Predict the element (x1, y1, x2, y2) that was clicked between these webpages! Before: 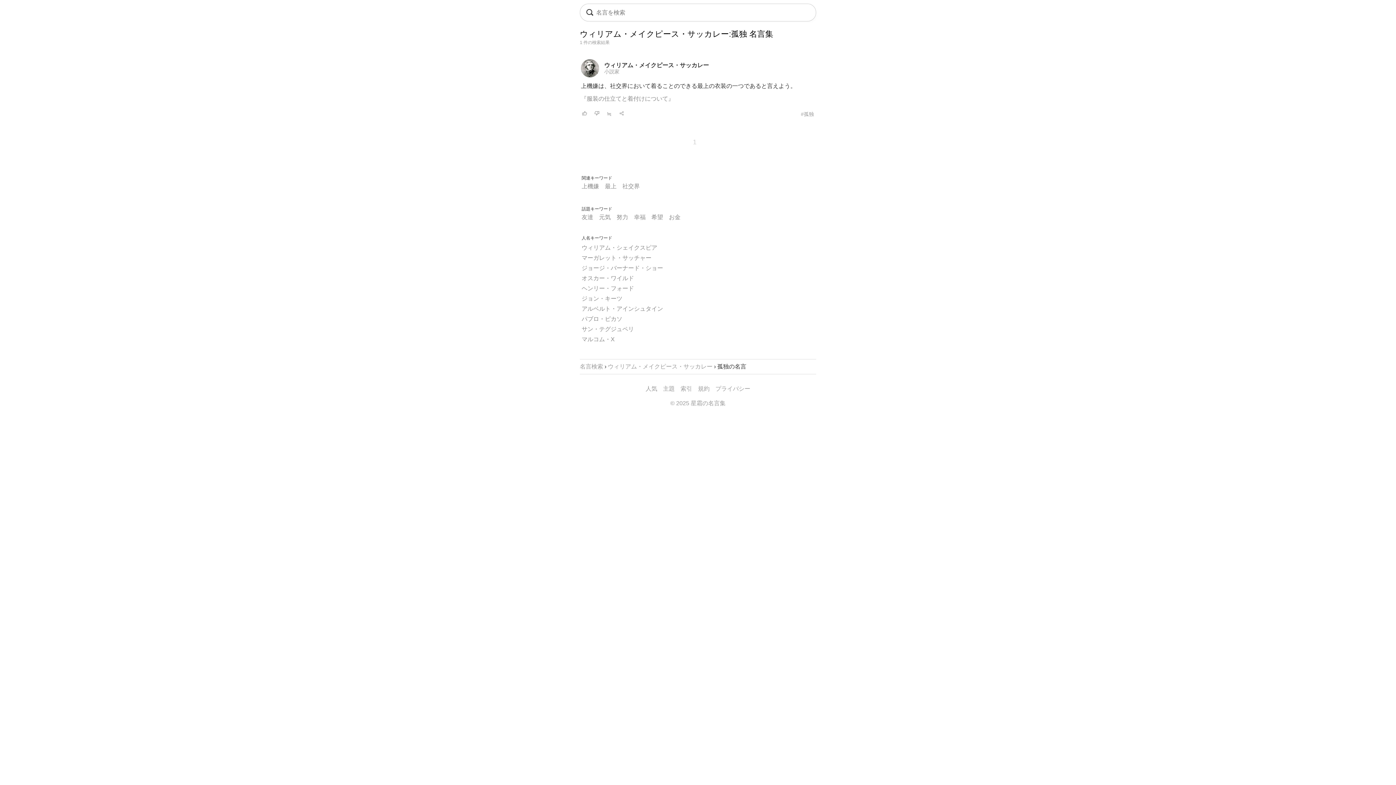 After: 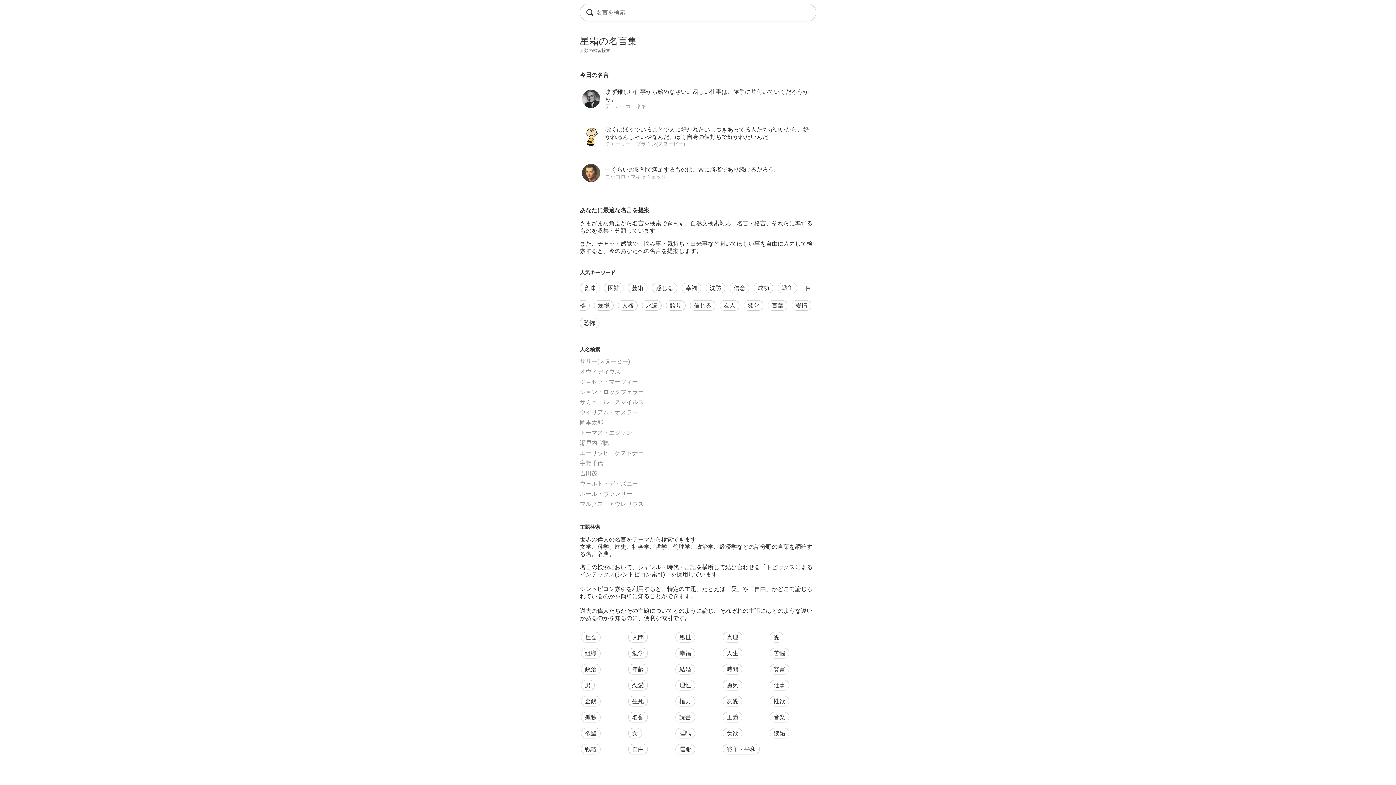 Action: label: 名言検索 bbox: (580, 363, 603, 369)